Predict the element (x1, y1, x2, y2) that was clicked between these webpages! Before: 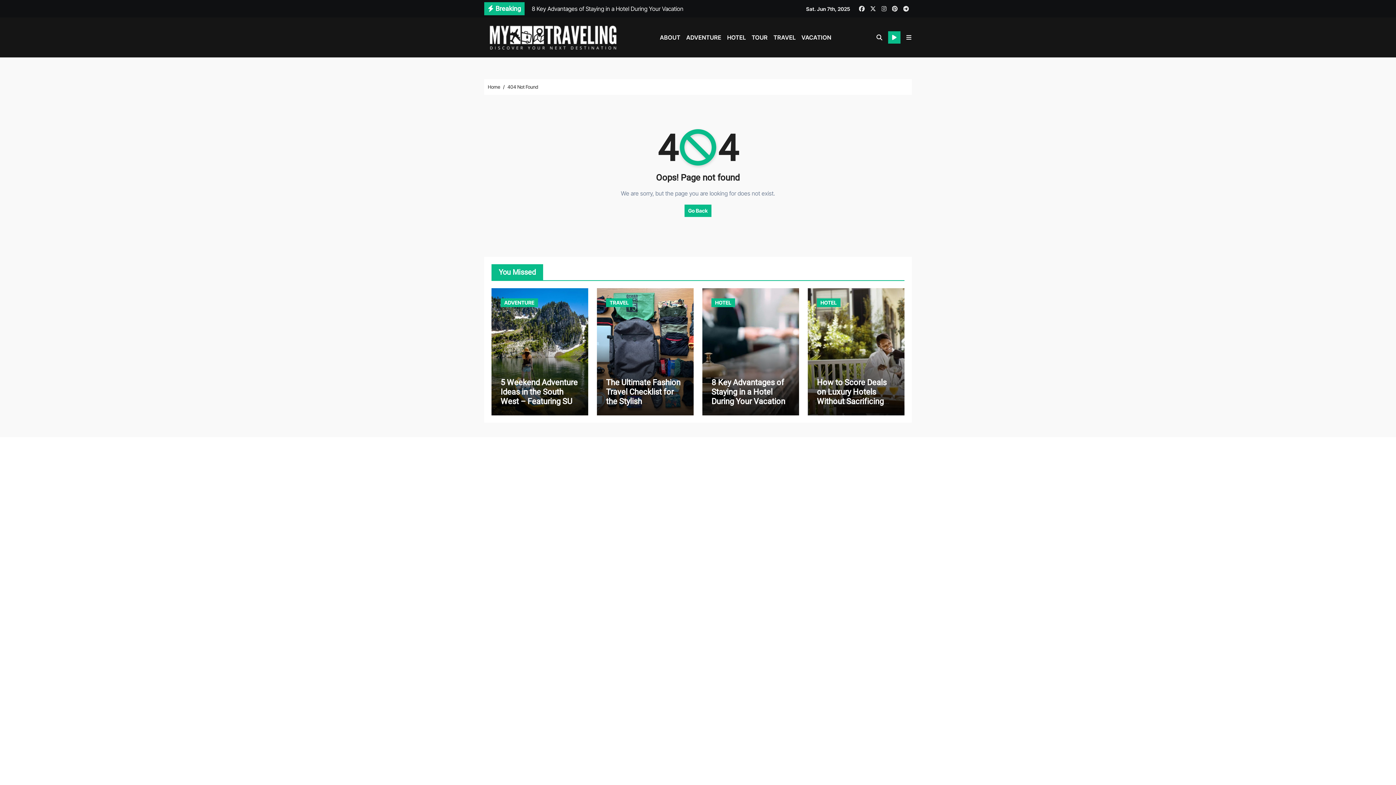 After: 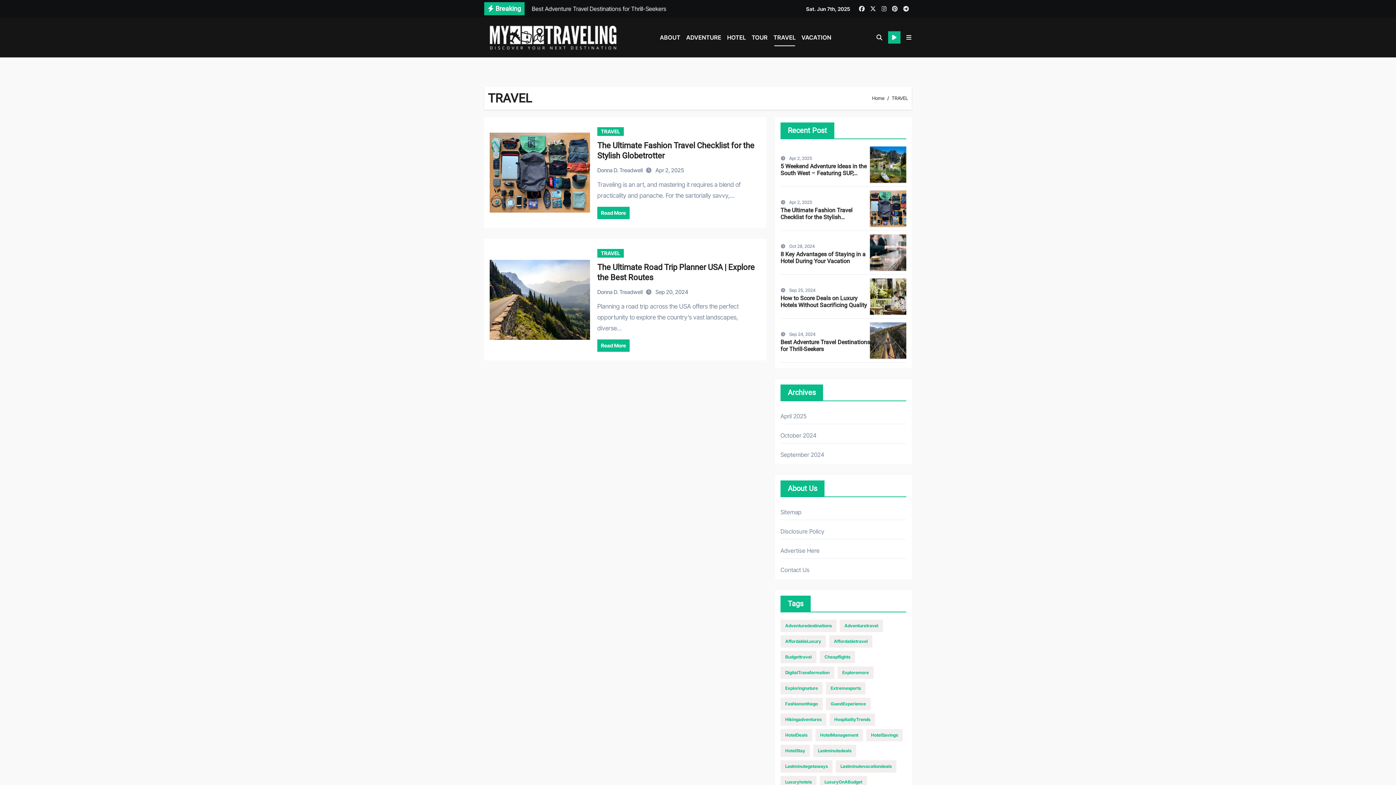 Action: label: TRAVEL bbox: (606, 298, 632, 307)